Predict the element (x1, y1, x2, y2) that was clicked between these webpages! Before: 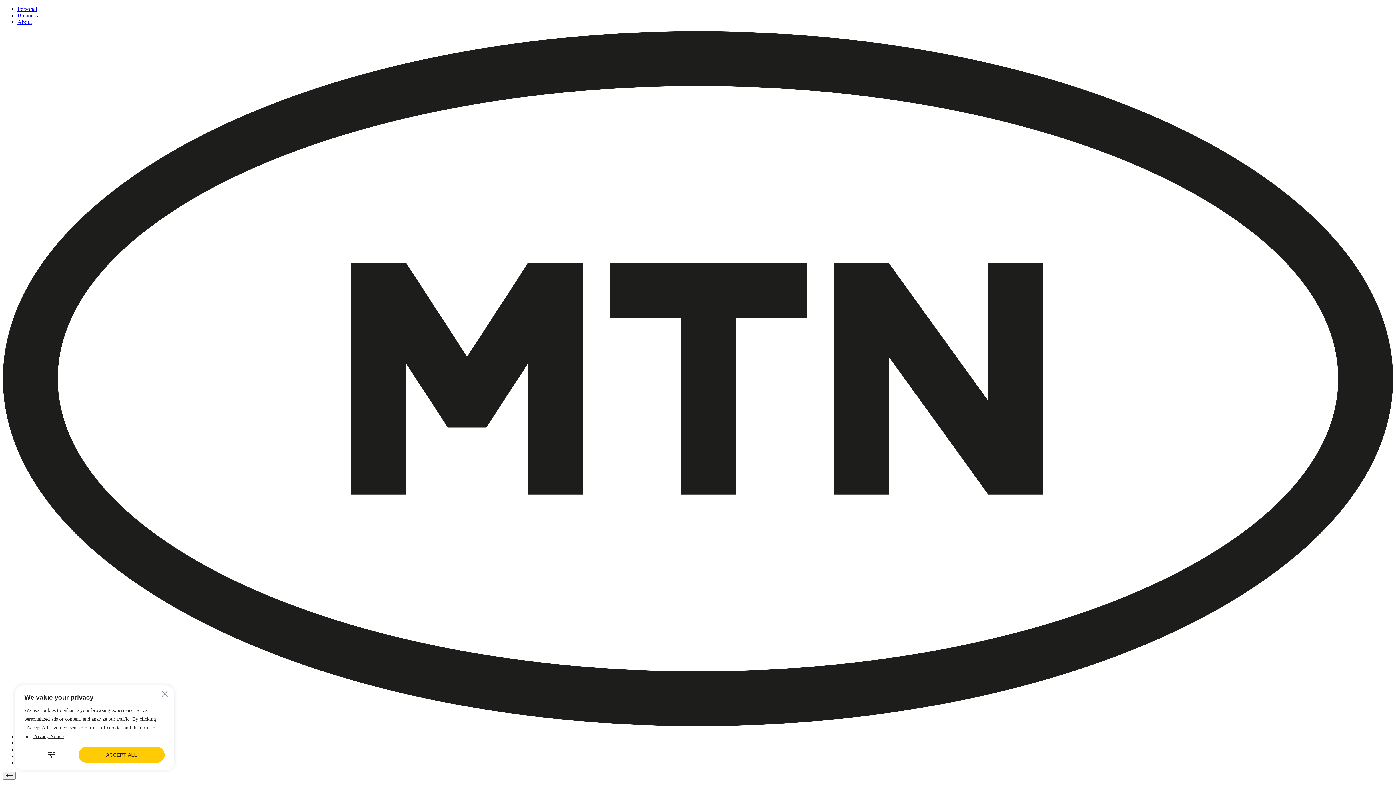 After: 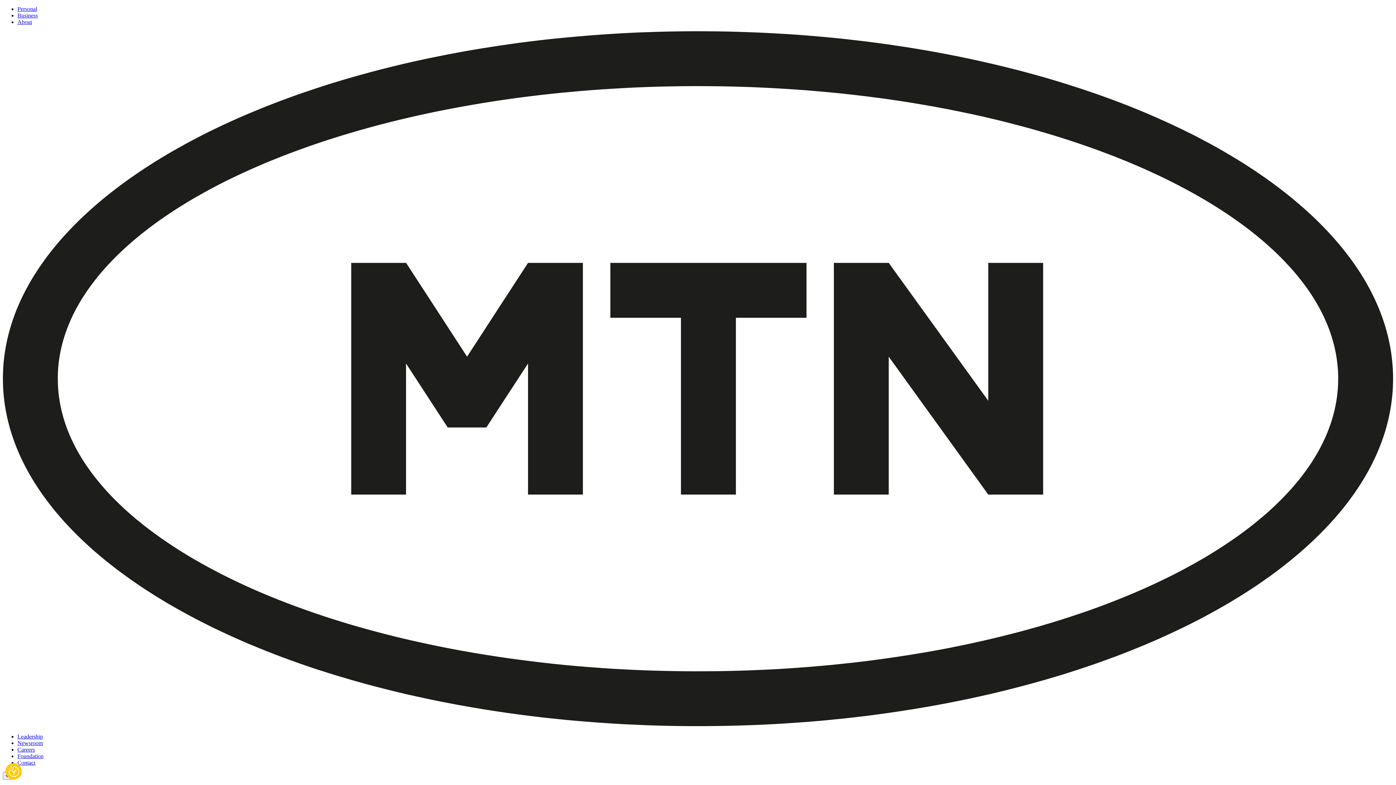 Action: bbox: (78, 747, 164, 763) label: Accept All